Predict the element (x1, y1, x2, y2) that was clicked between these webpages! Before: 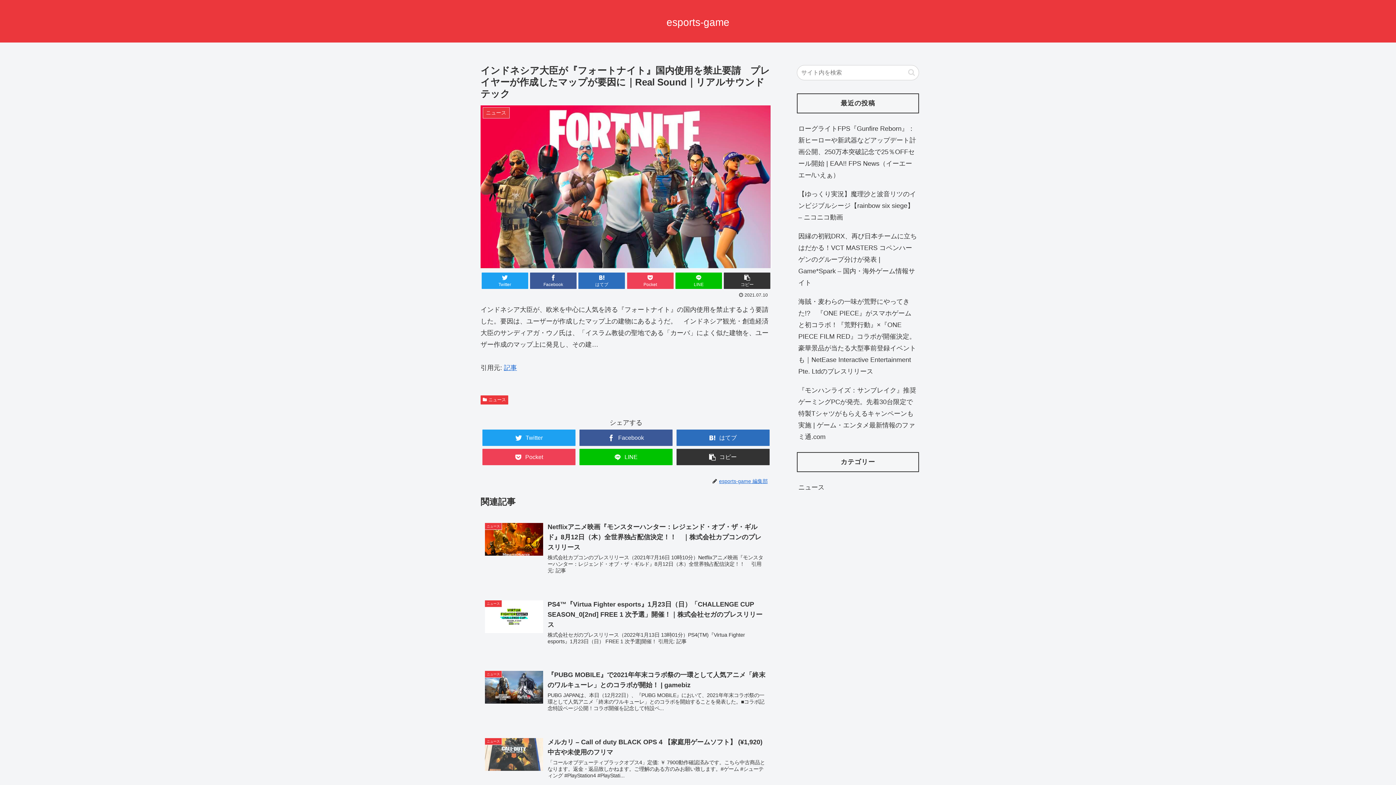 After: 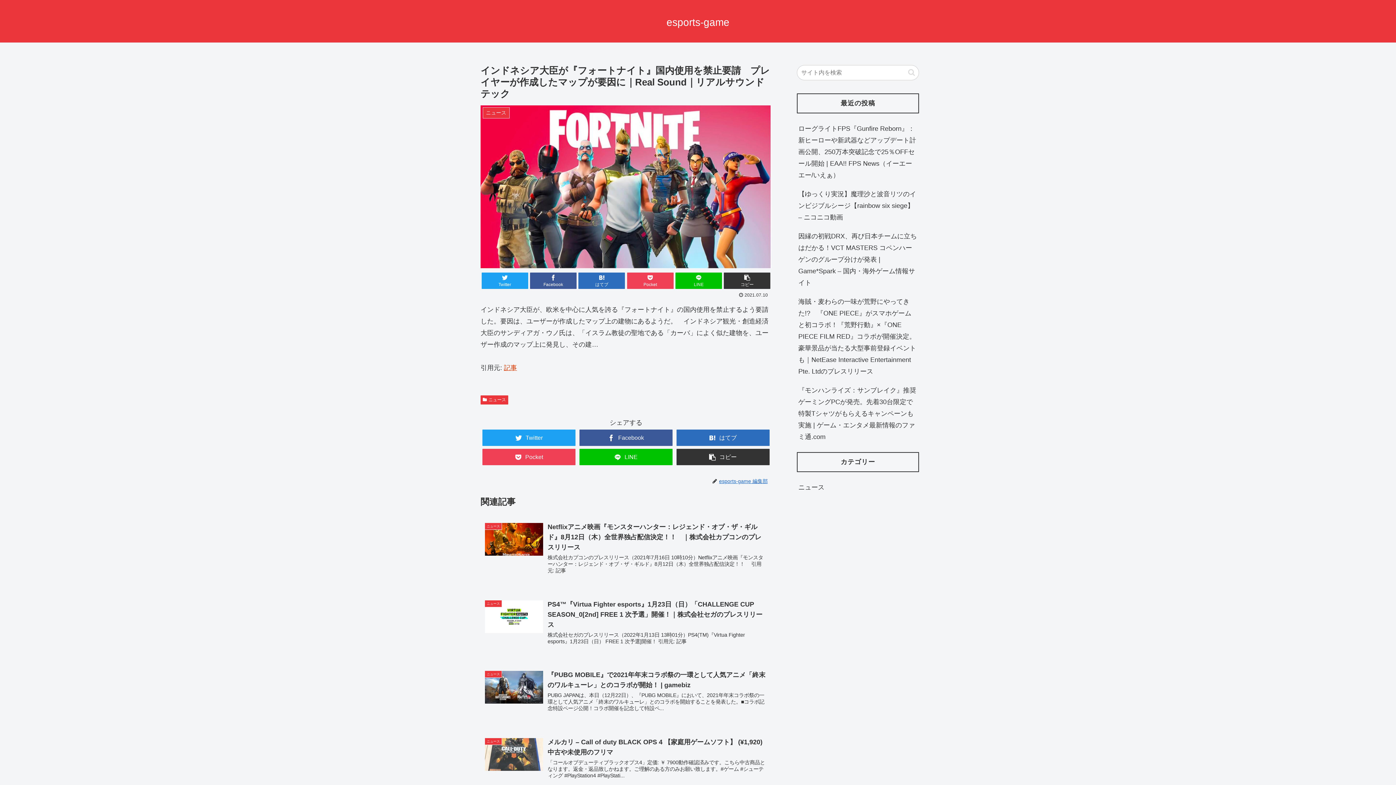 Action: label: 記事 bbox: (504, 364, 517, 371)